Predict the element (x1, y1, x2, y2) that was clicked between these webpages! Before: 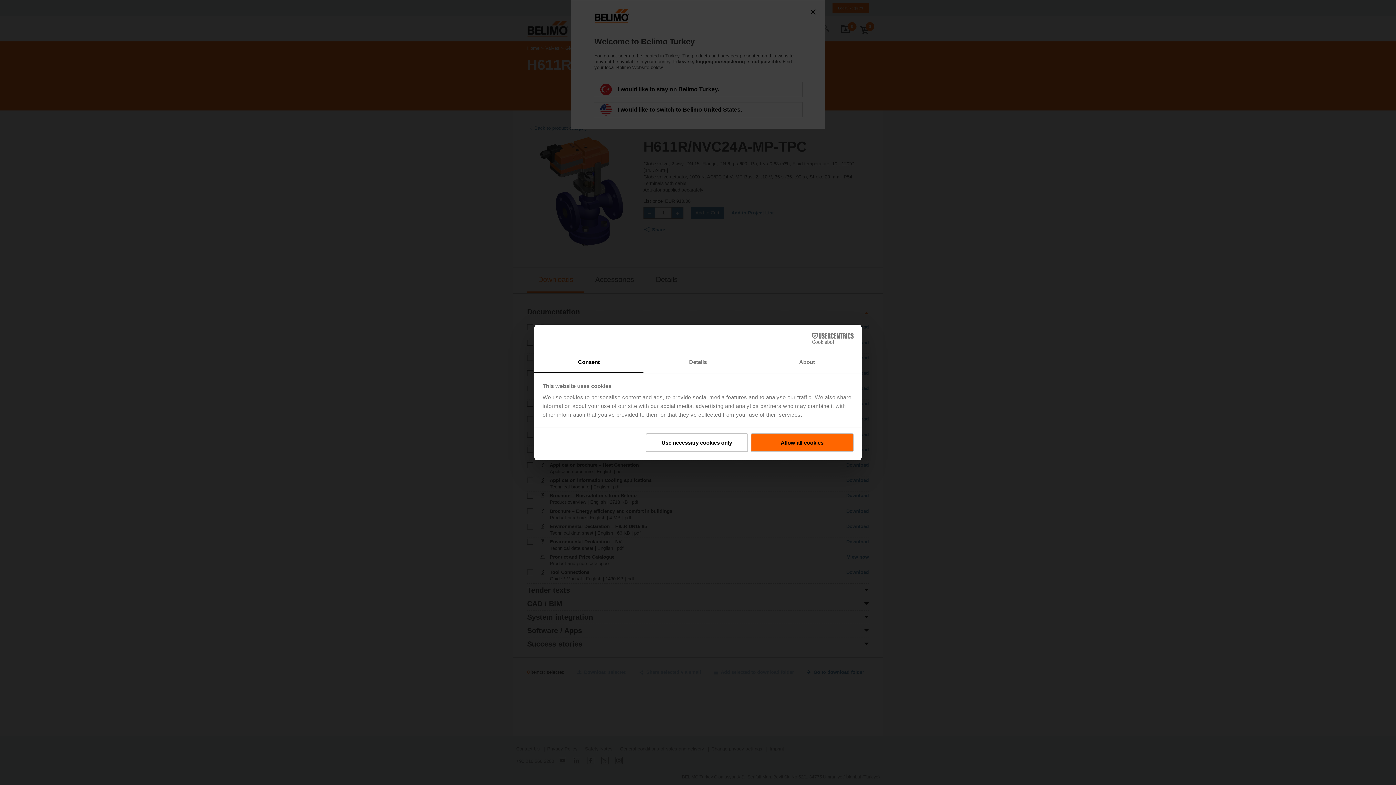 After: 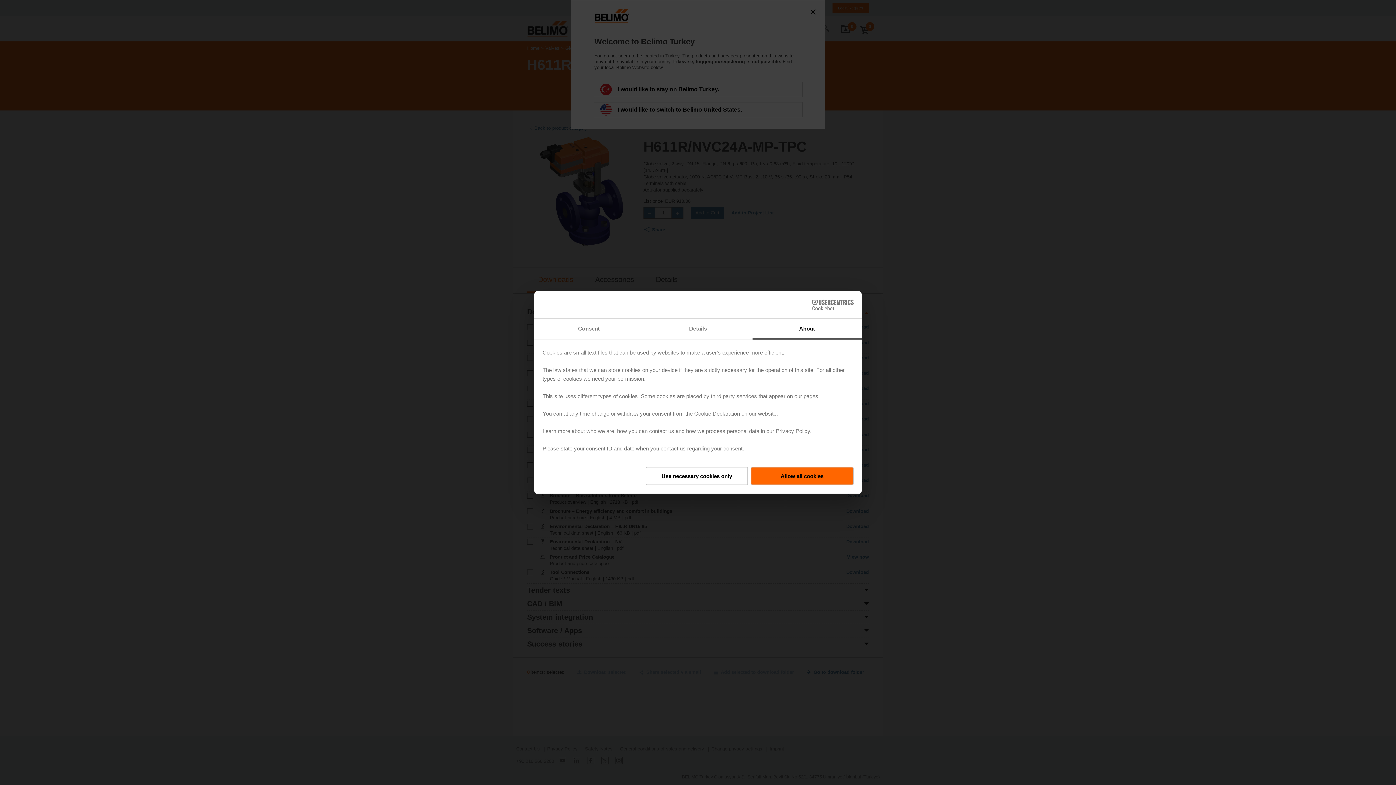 Action: label: About bbox: (752, 352, 861, 373)